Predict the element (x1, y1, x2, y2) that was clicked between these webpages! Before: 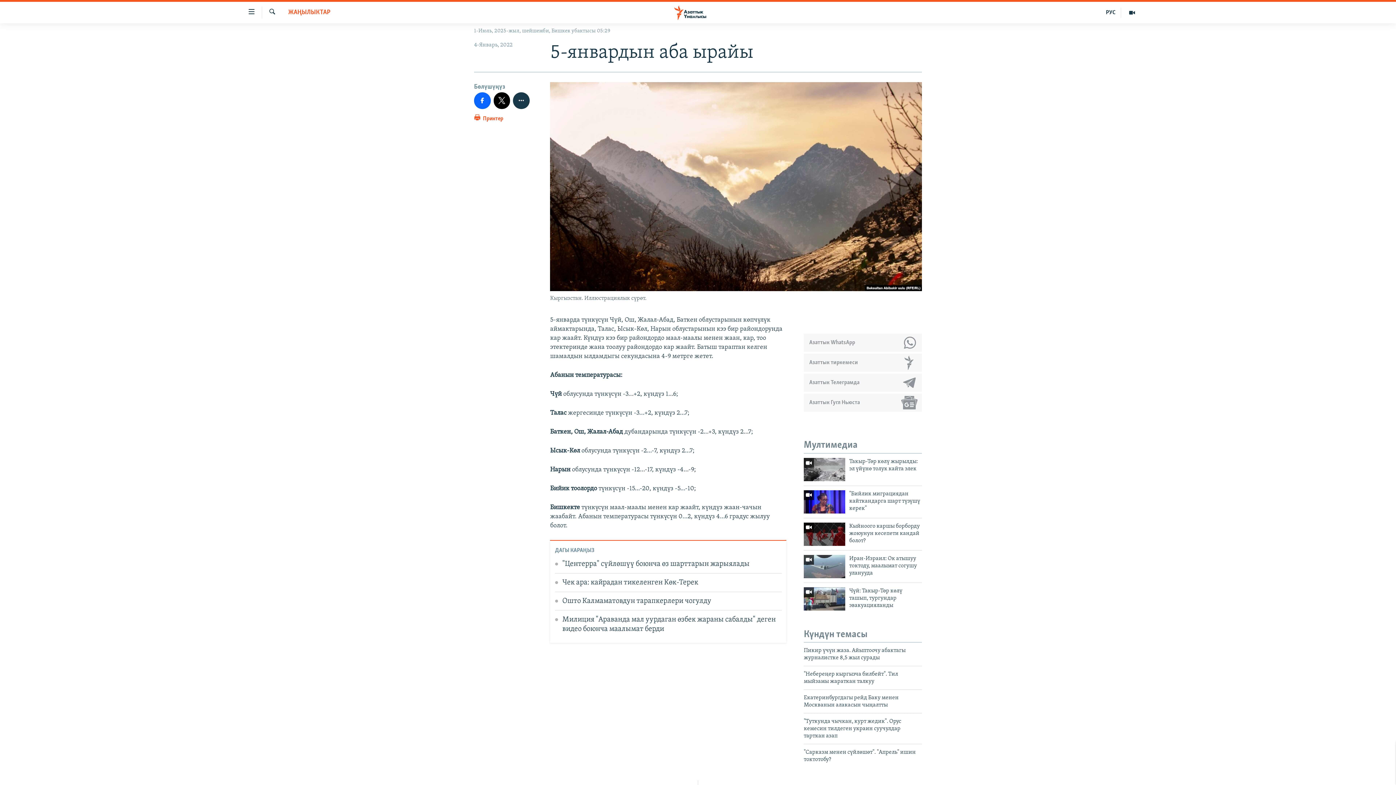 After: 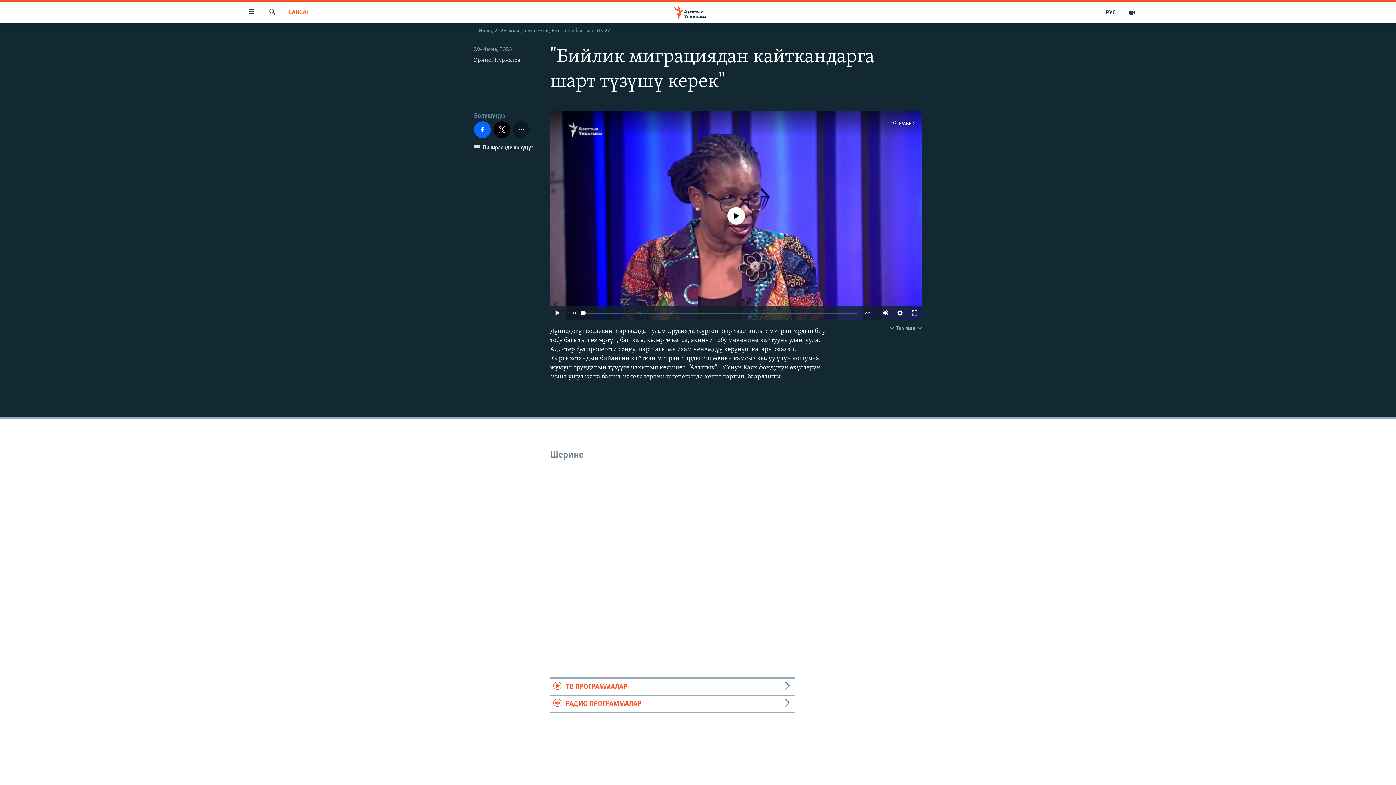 Action: bbox: (804, 490, 845, 513)